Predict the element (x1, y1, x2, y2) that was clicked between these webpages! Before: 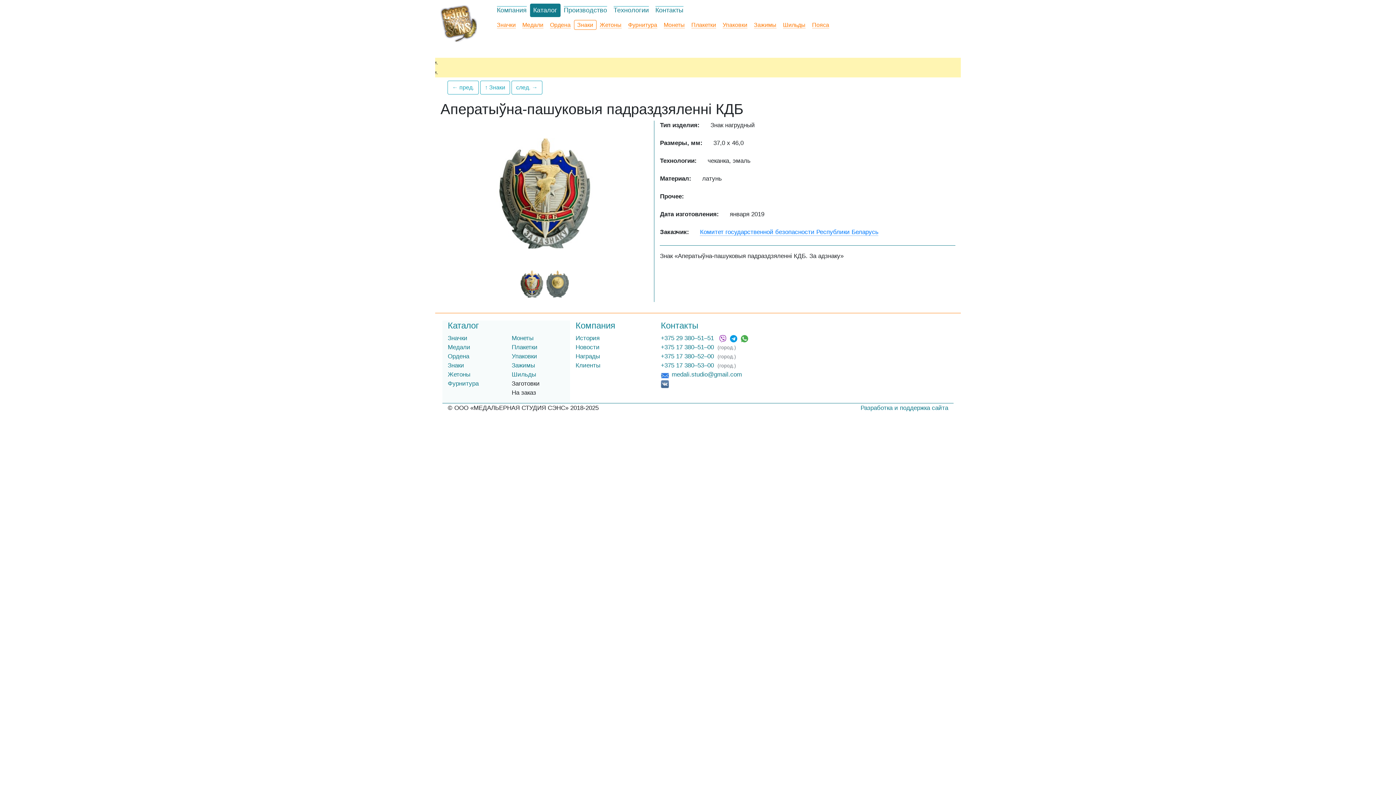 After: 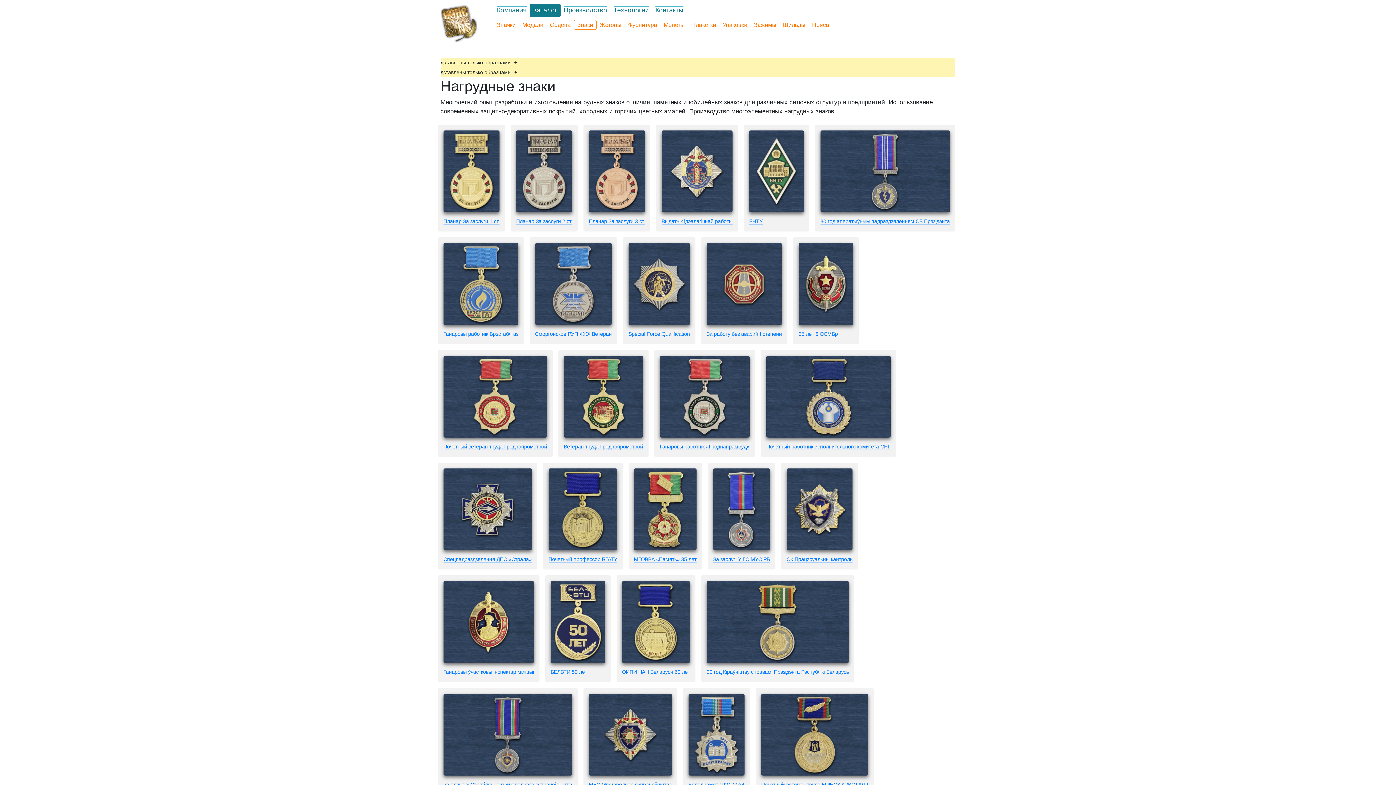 Action: label: Знаки bbox: (577, 21, 593, 28)